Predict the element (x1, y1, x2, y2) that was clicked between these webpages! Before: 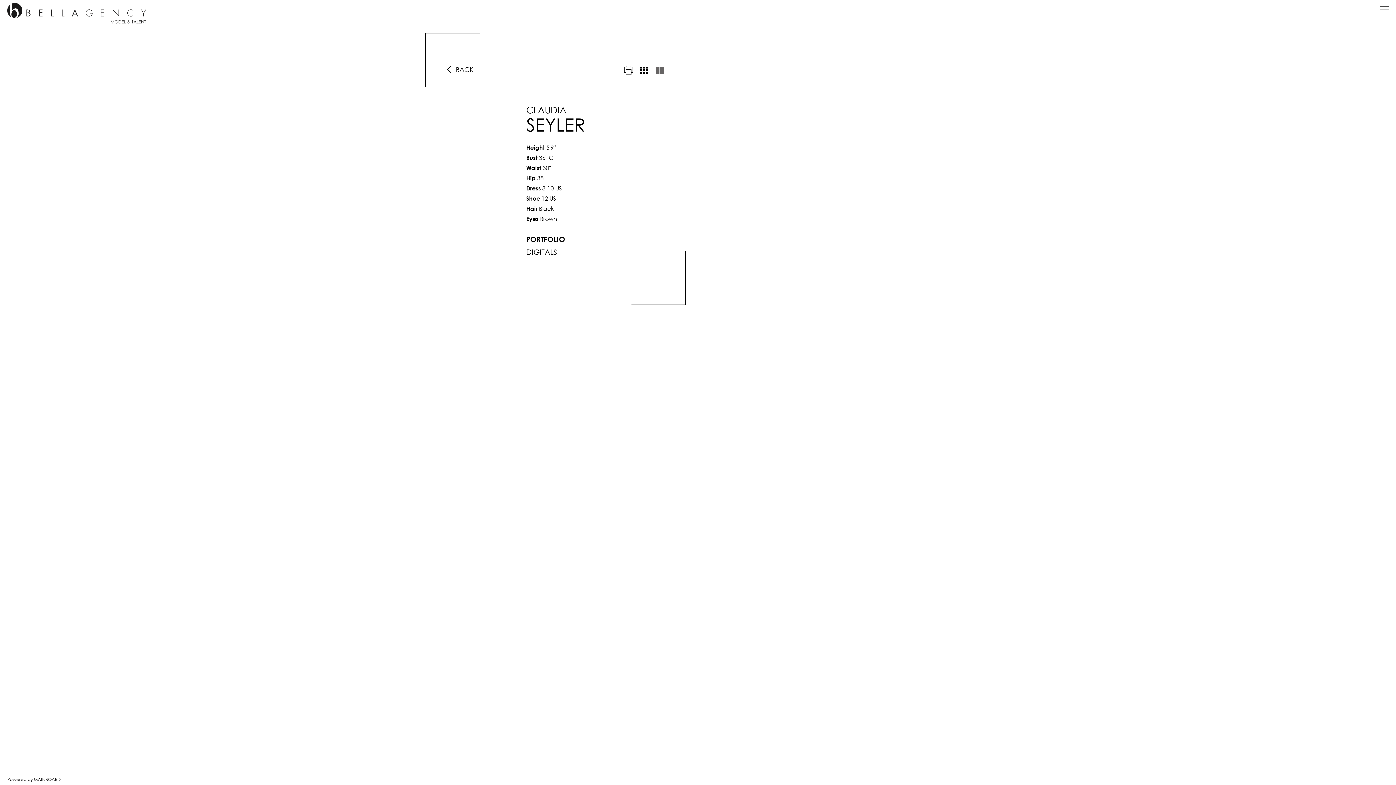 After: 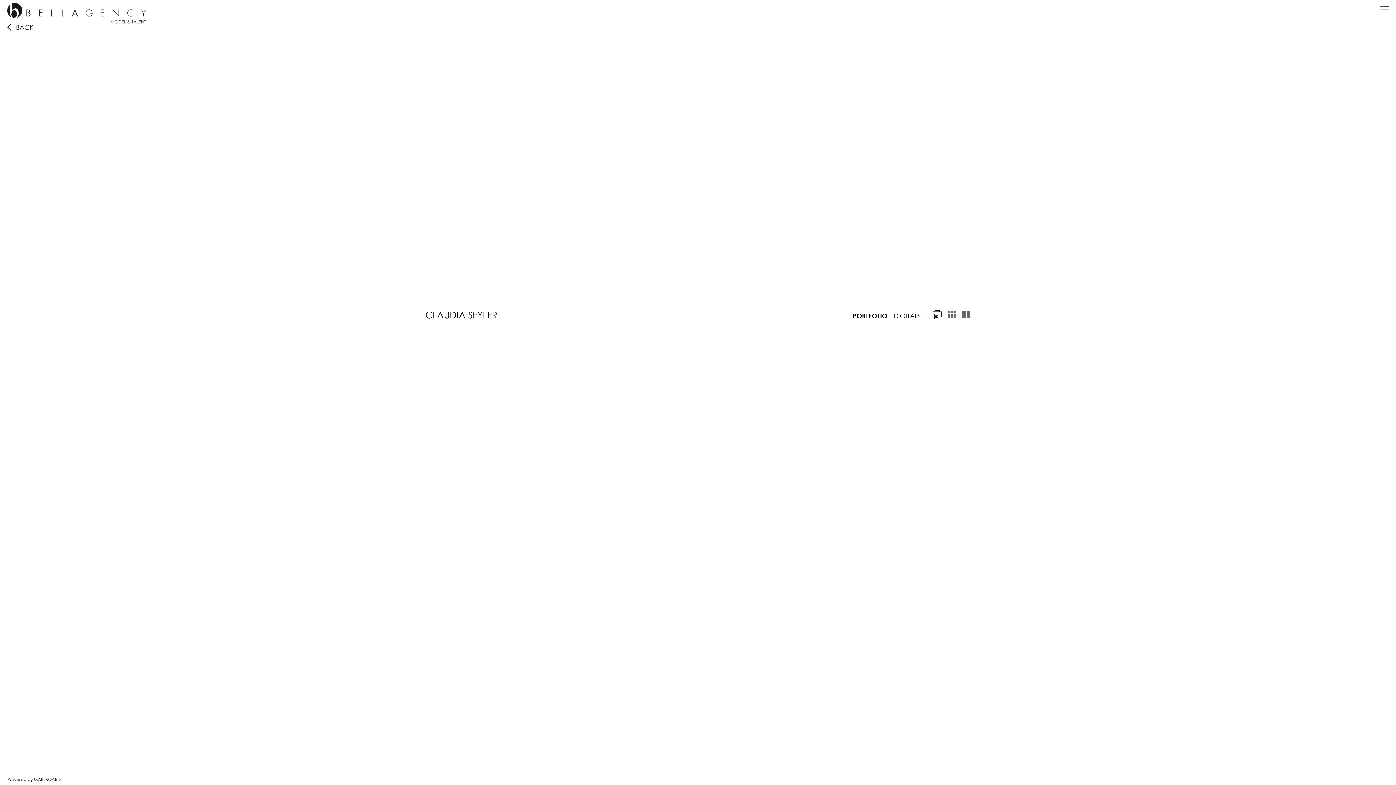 Action: bbox: (640, 65, 648, 74)